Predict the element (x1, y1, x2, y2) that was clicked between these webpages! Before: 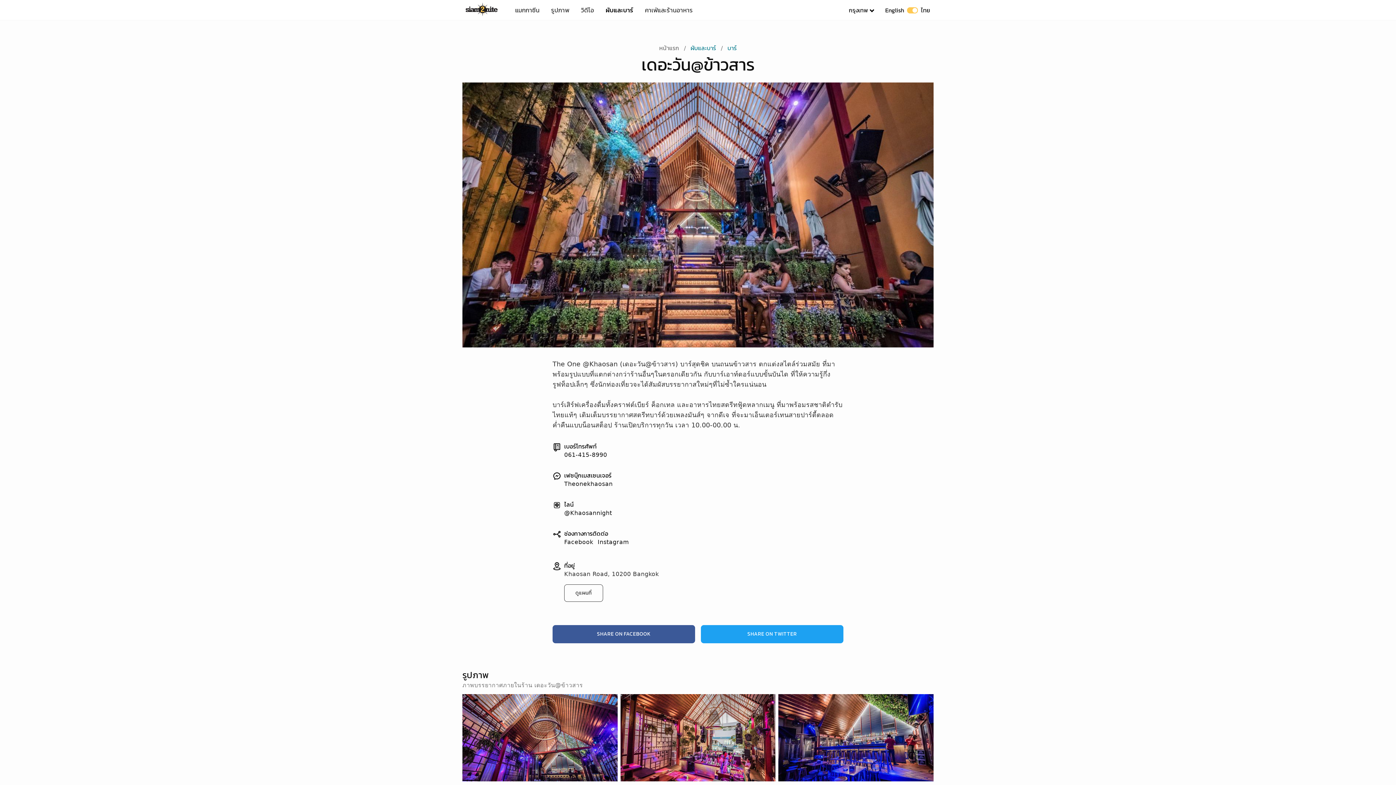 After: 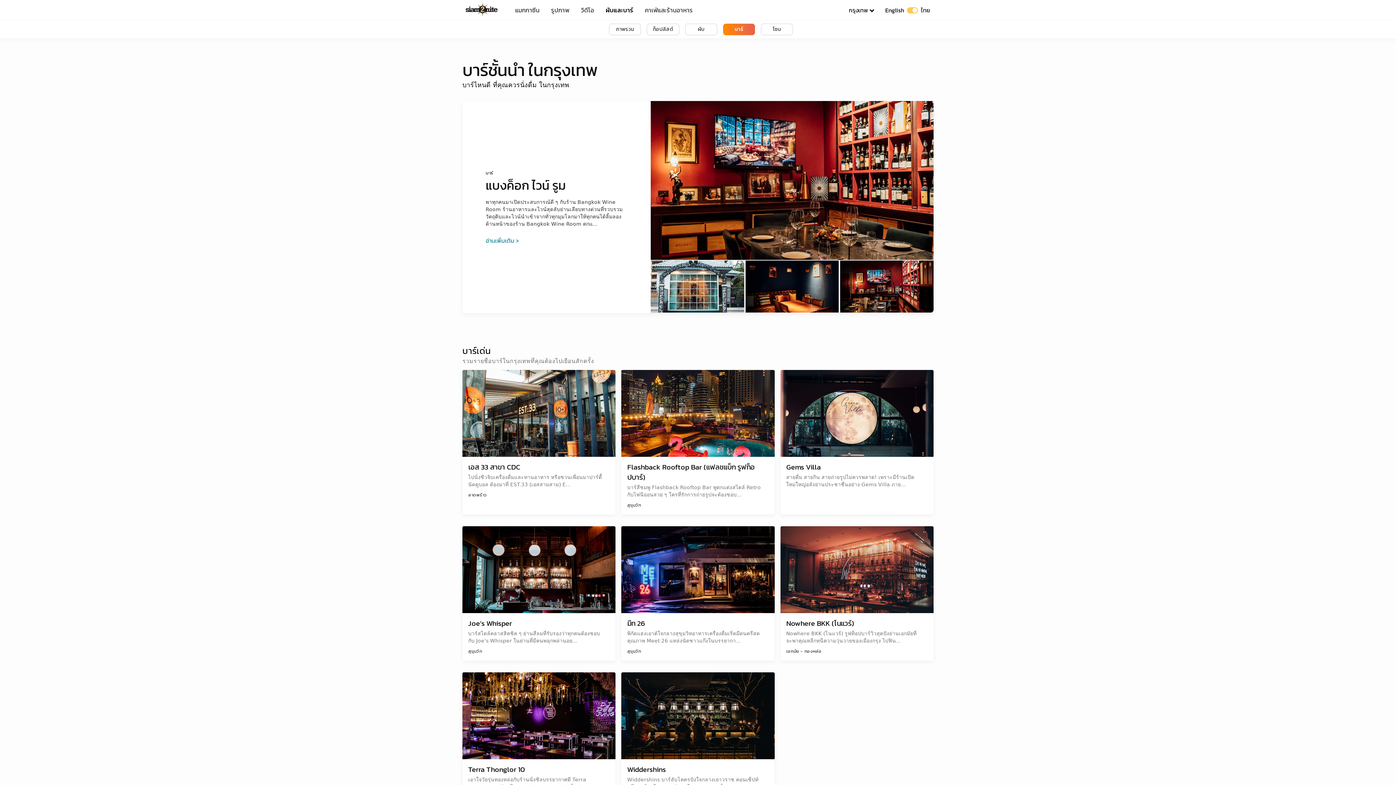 Action: label: บาร์ bbox: (727, 43, 736, 52)